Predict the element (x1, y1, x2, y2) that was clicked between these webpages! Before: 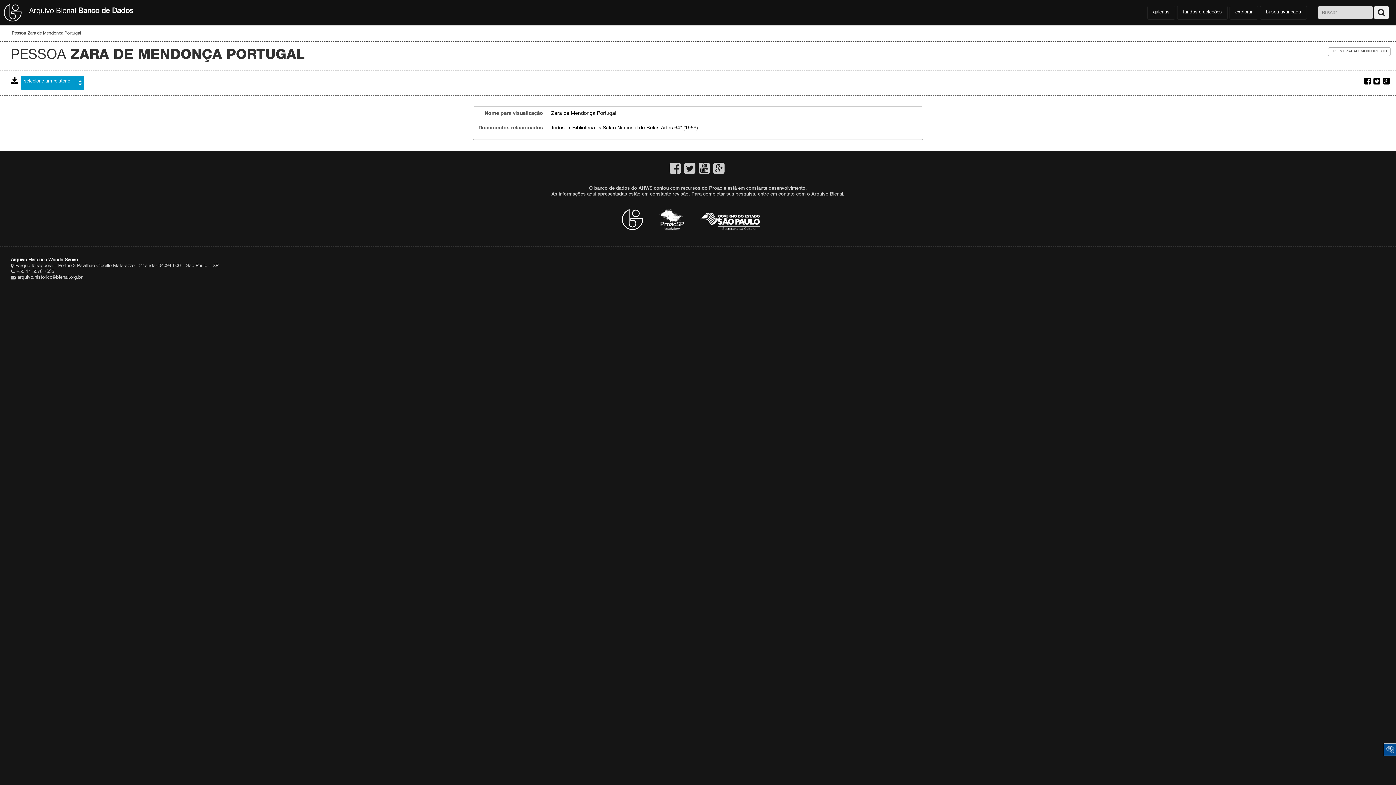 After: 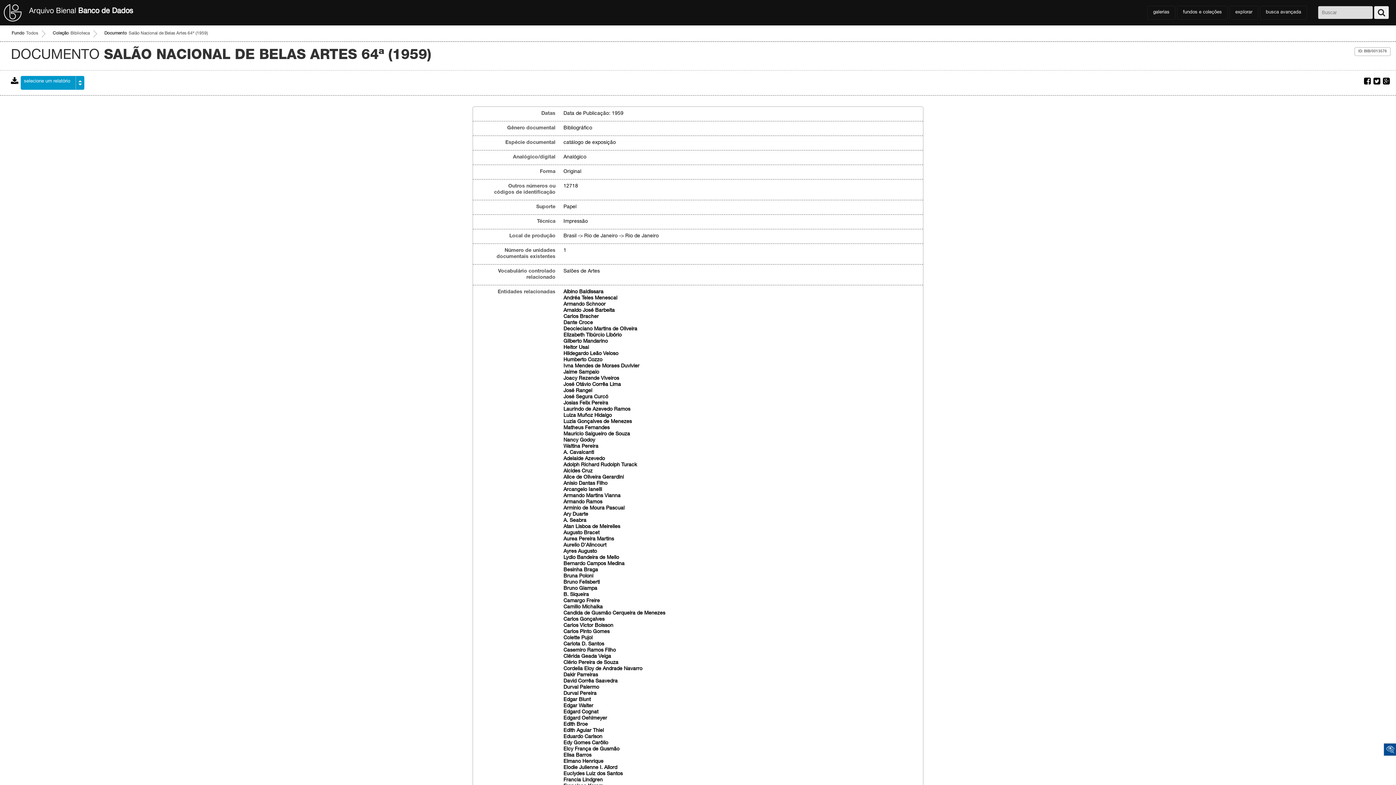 Action: bbox: (551, 125, 698, 130) label: Todos -> Biblioteca -> Salão Nacional de Belas Artes 64ª (1959)